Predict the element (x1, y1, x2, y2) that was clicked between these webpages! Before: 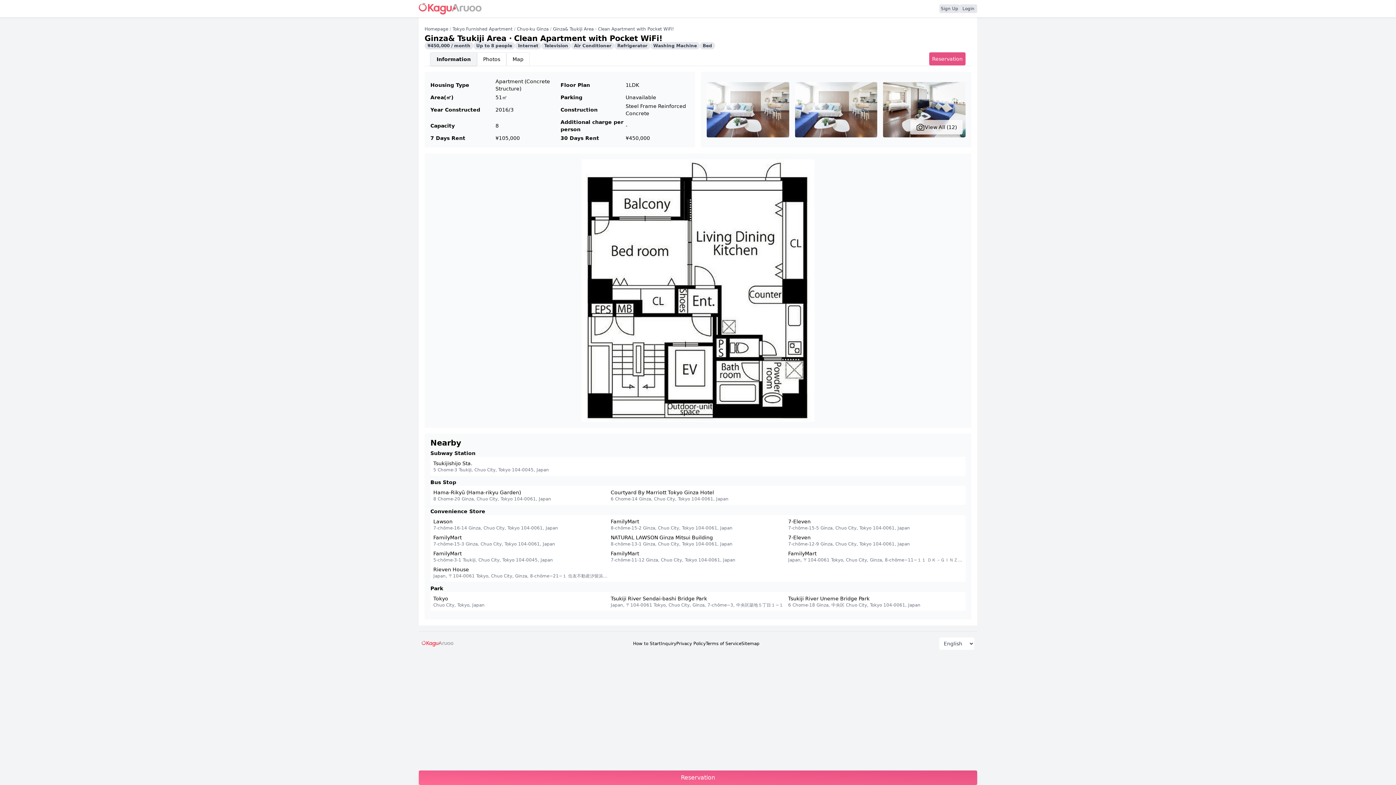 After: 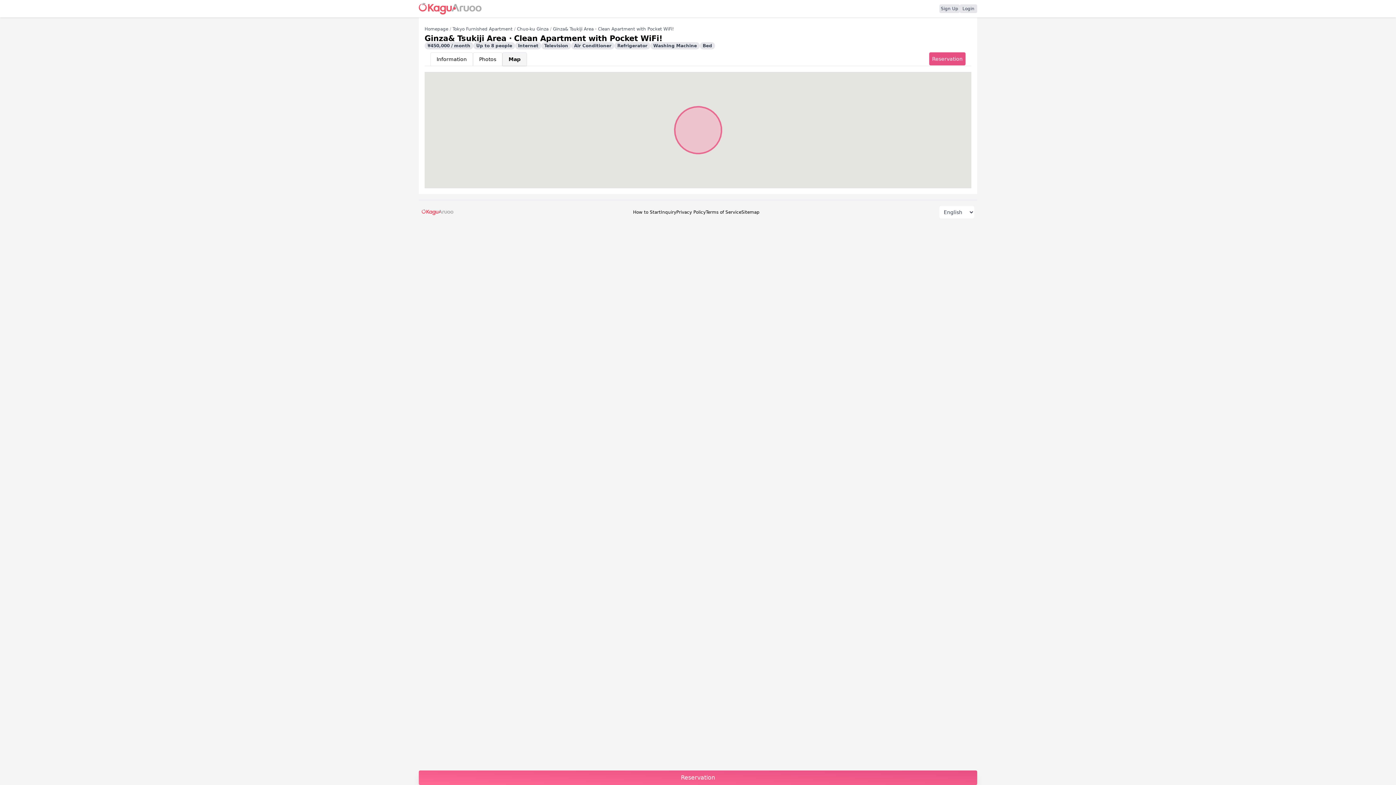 Action: bbox: (506, 52, 529, 65) label: Map